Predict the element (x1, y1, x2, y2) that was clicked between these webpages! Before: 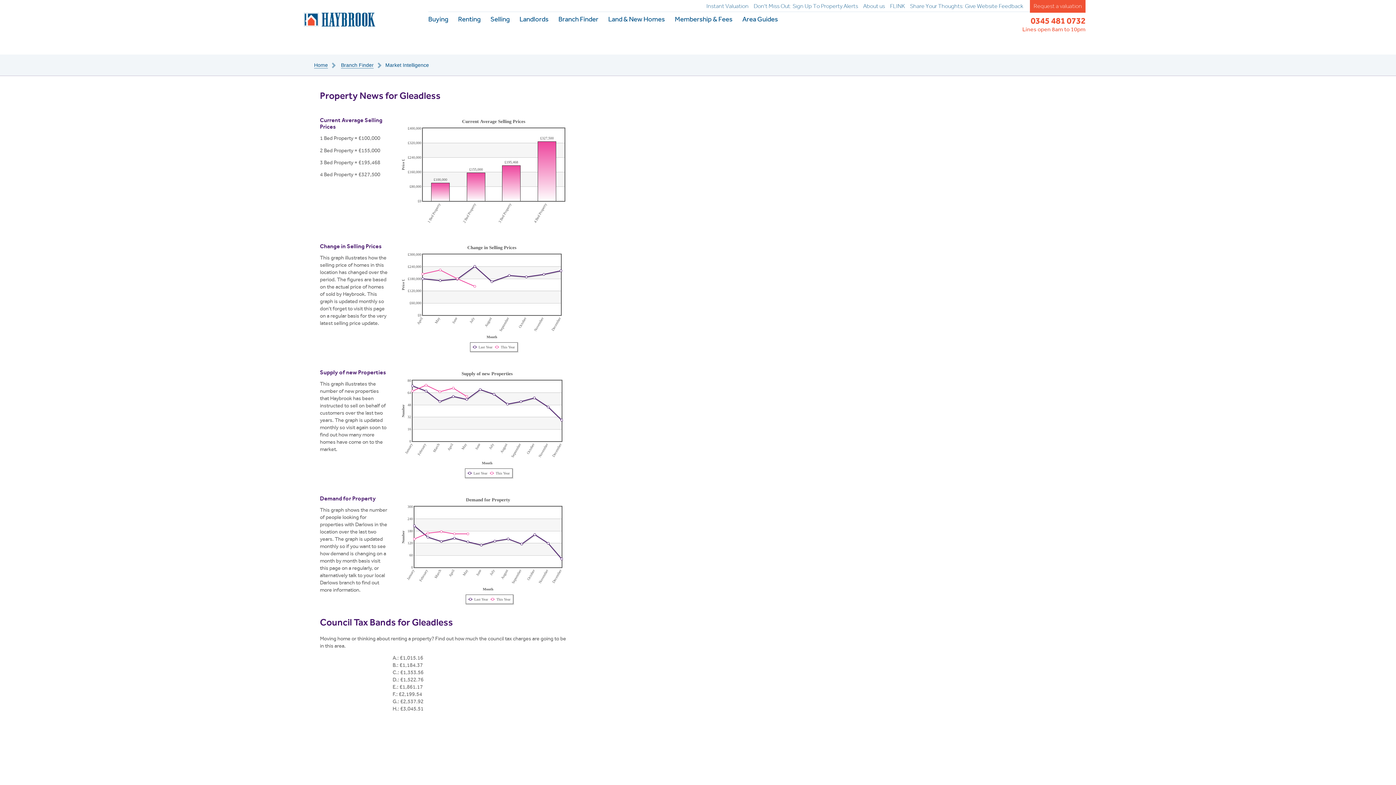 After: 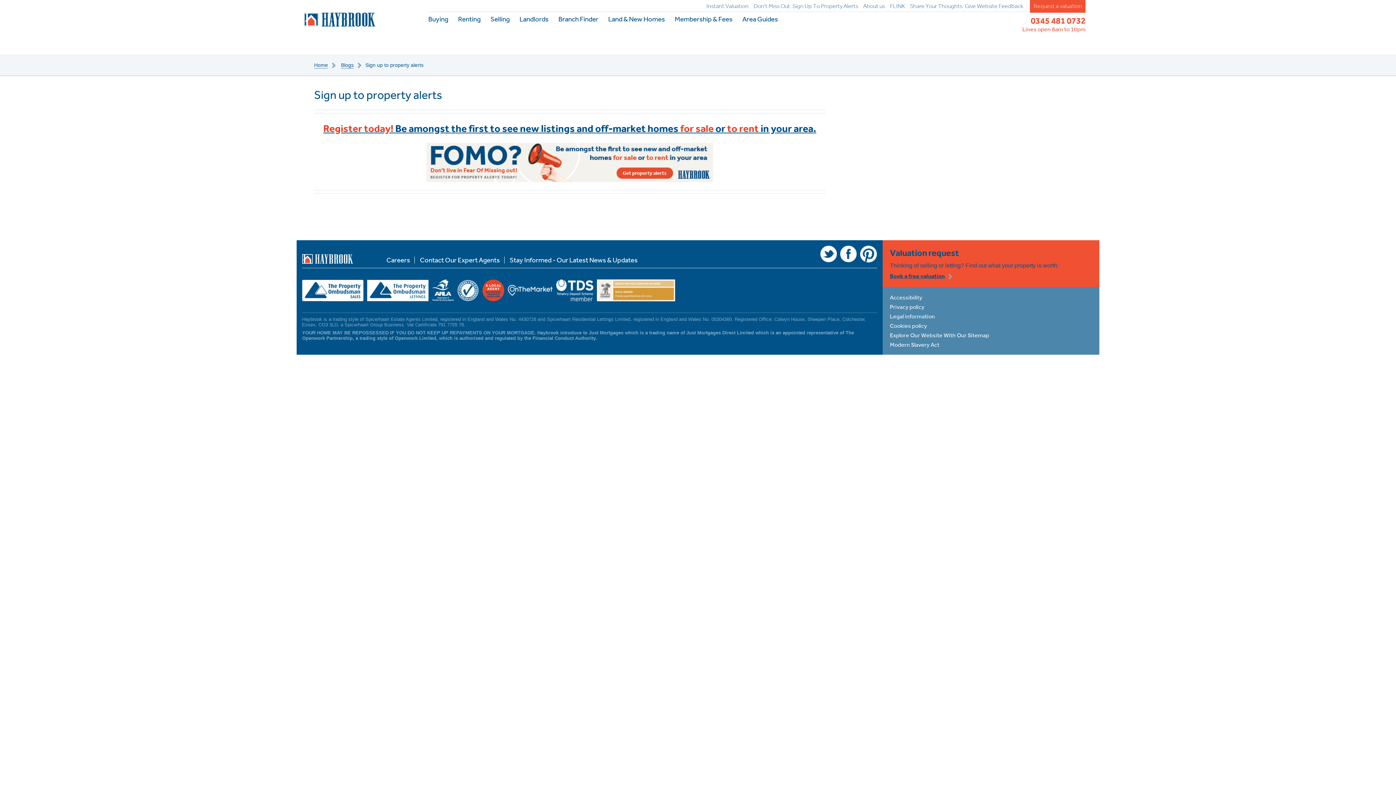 Action: bbox: (753, 3, 858, 9) label: Don't Miss Out: Sign Up To Property Alerts